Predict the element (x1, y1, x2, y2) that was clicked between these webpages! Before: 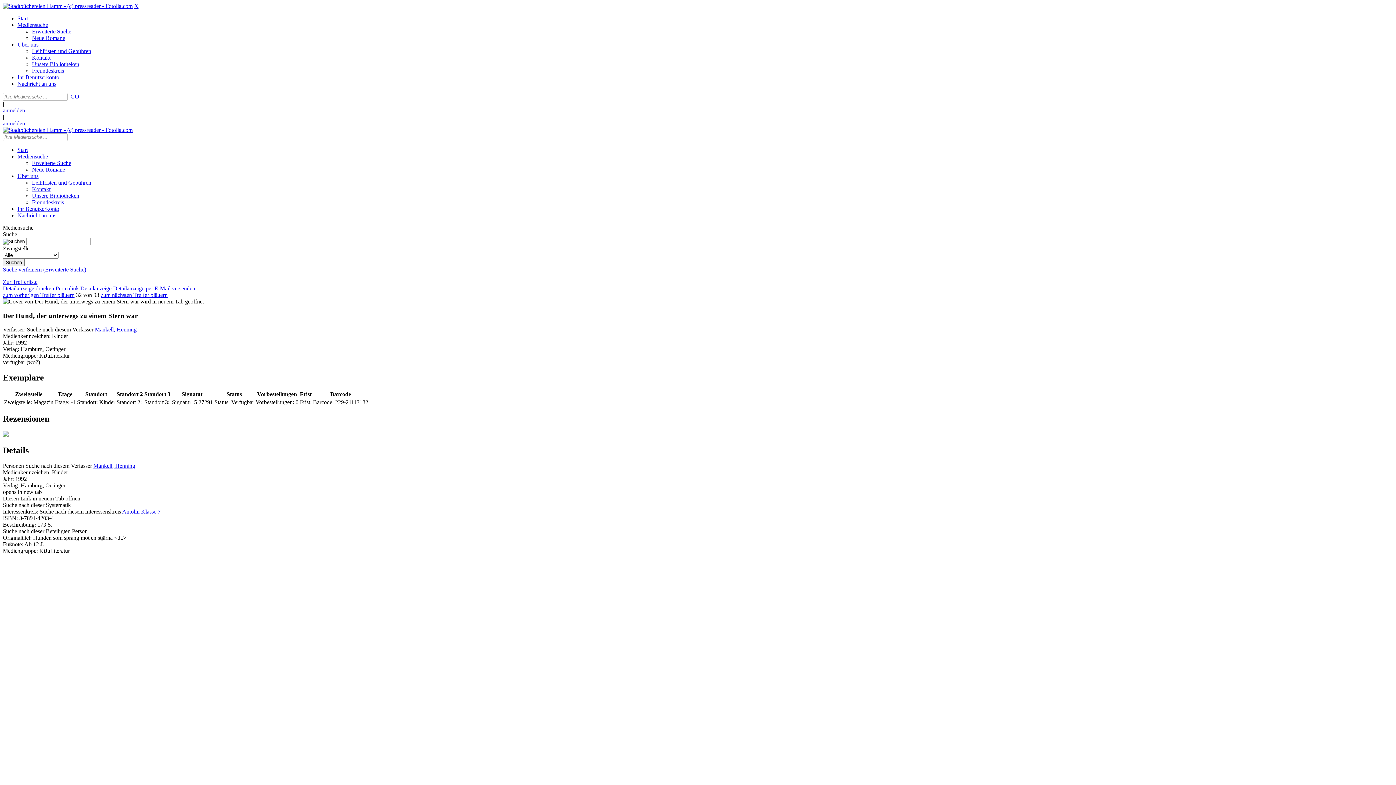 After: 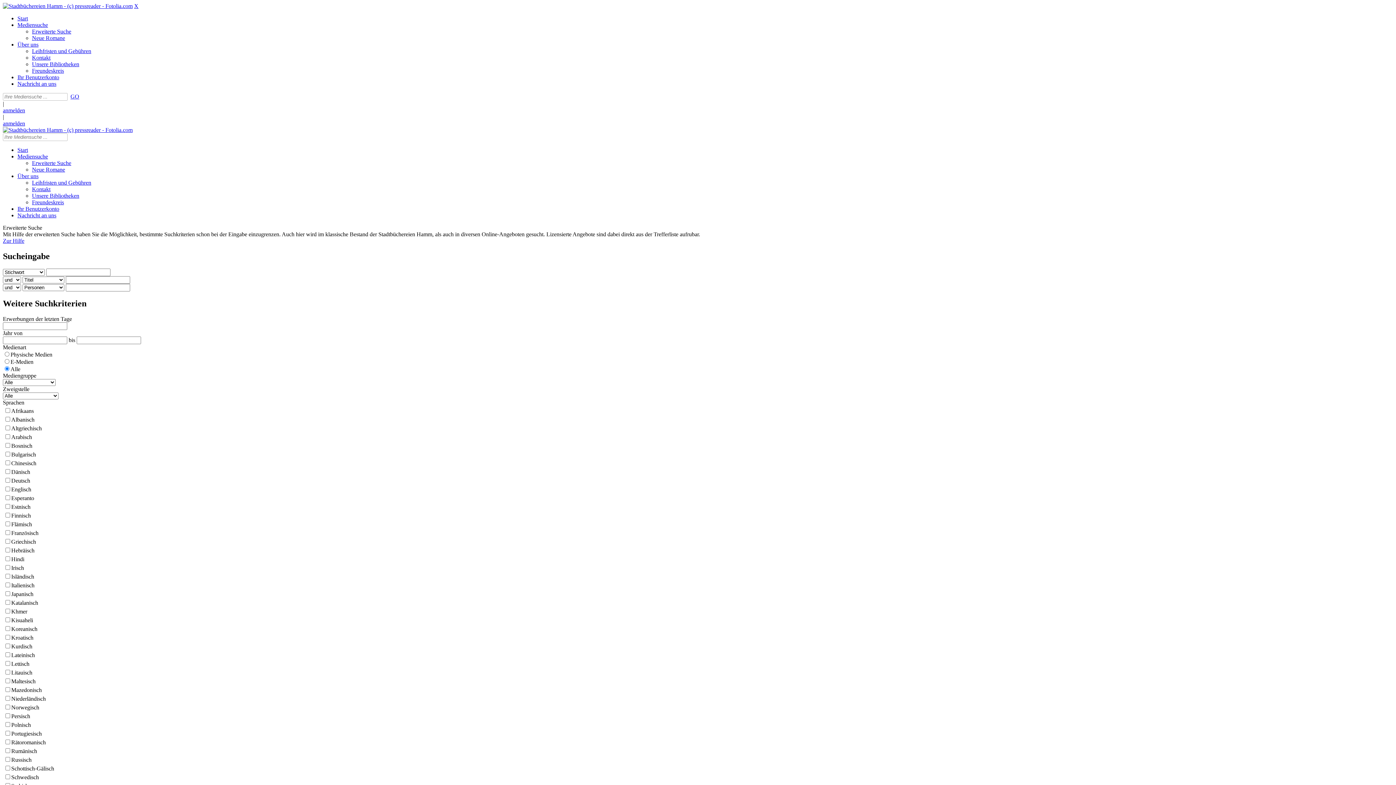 Action: bbox: (32, 160, 71, 166) label: Erweiterte Suche